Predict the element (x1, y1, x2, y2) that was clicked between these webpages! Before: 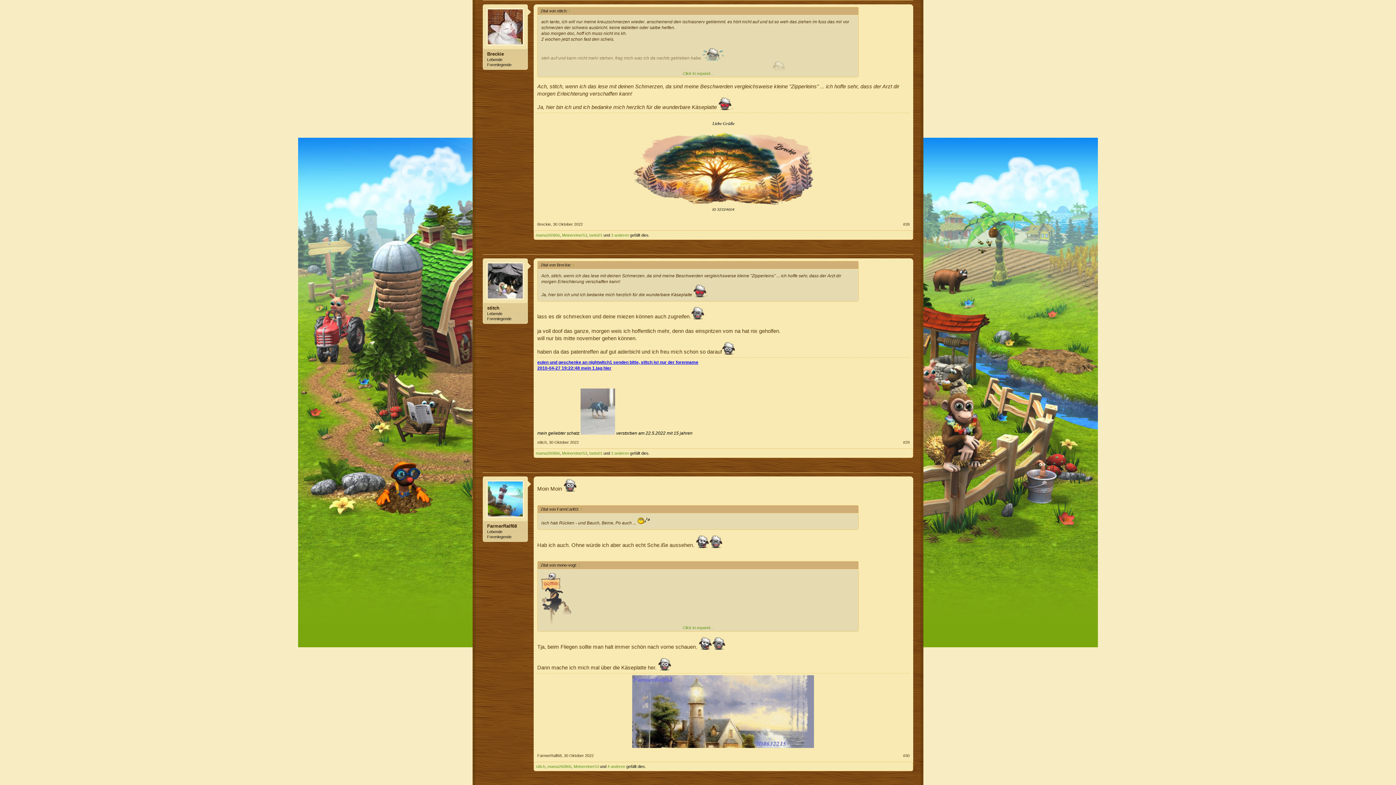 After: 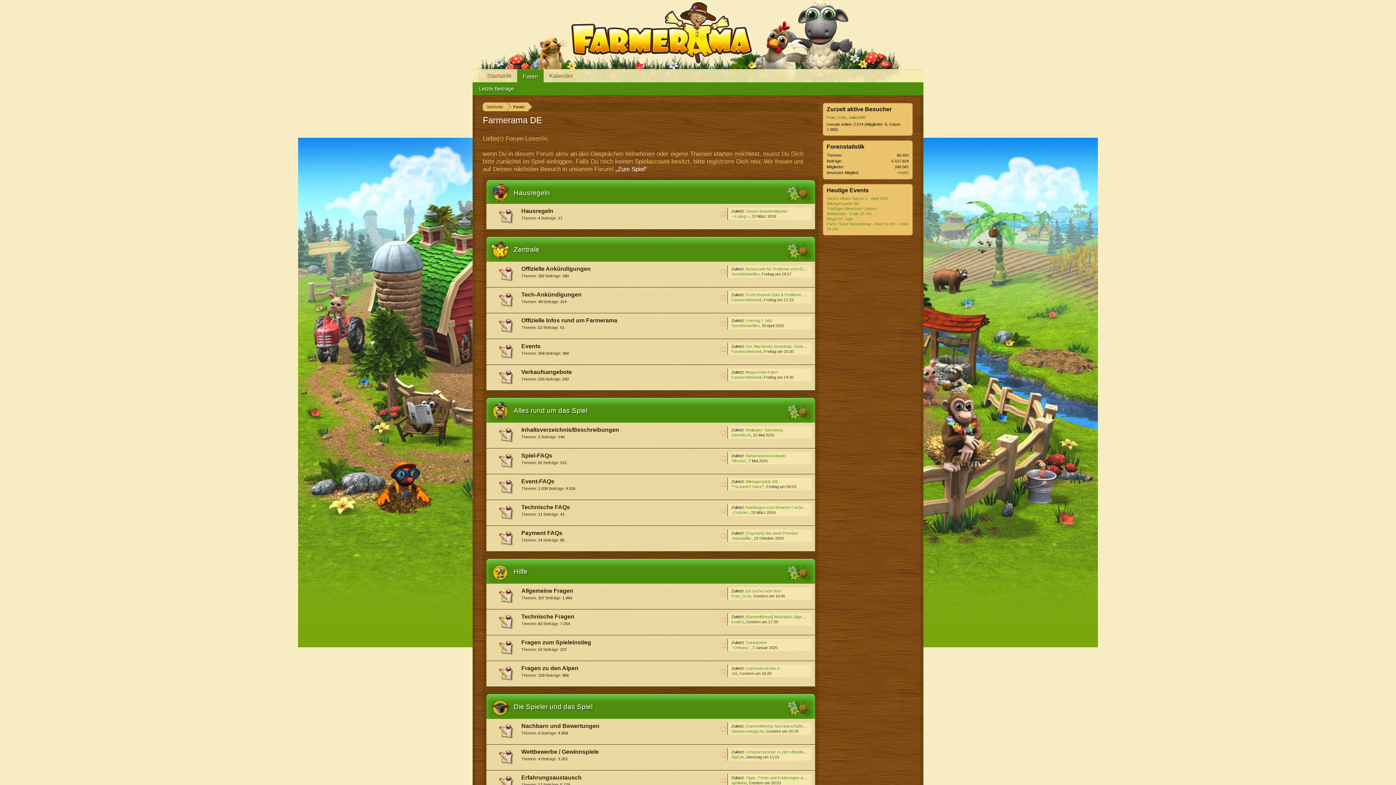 Action: label: Breckie bbox: (487, 51, 523, 57)